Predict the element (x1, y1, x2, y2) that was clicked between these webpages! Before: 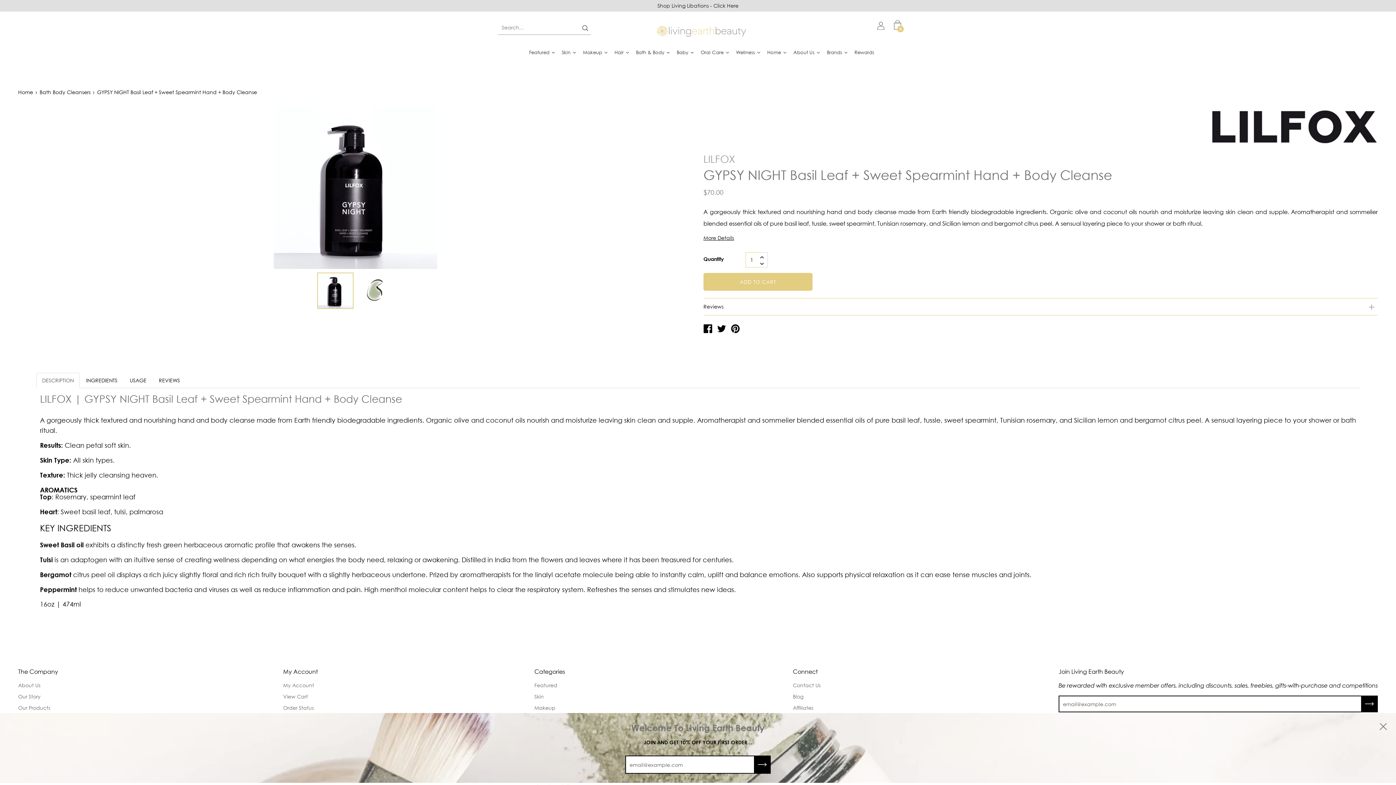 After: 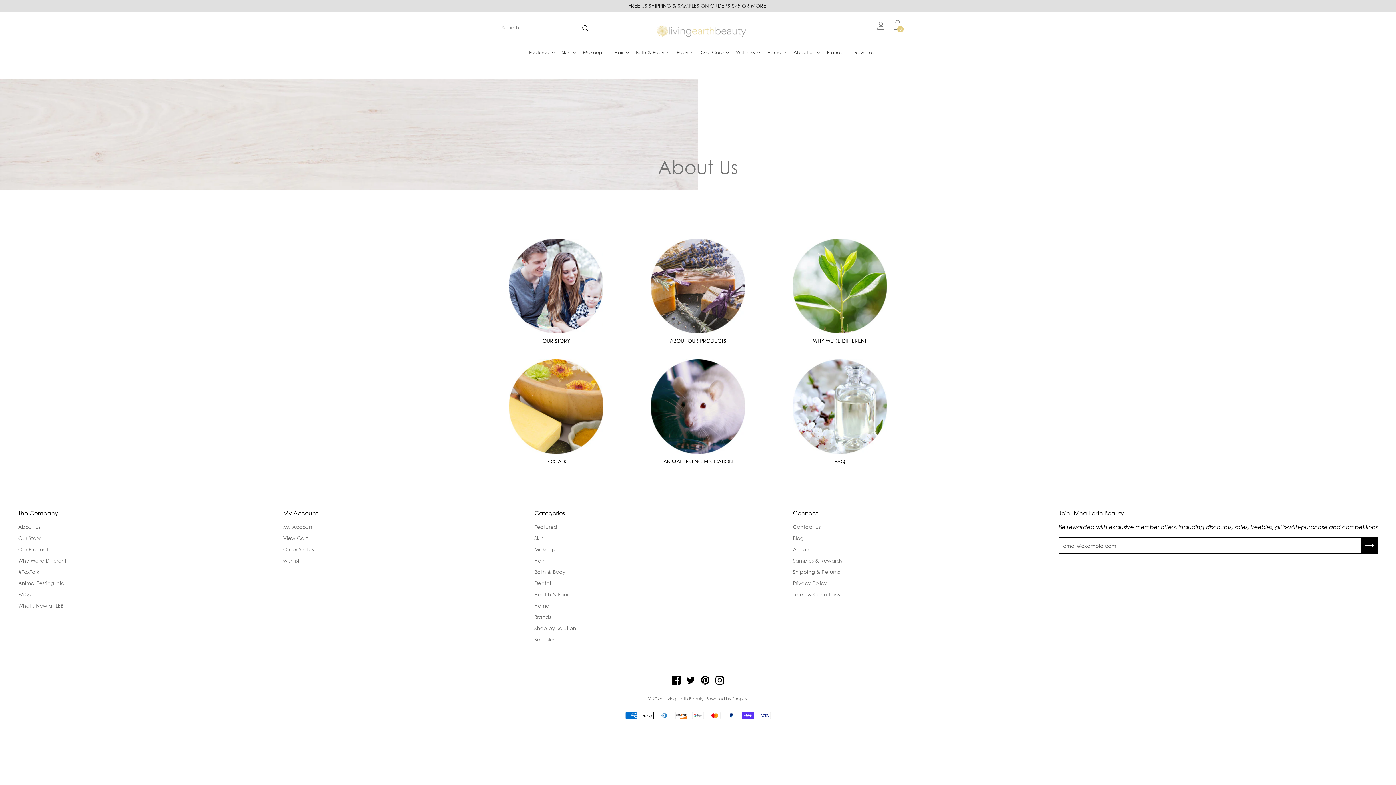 Action: bbox: (18, 682, 40, 688) label: About Us